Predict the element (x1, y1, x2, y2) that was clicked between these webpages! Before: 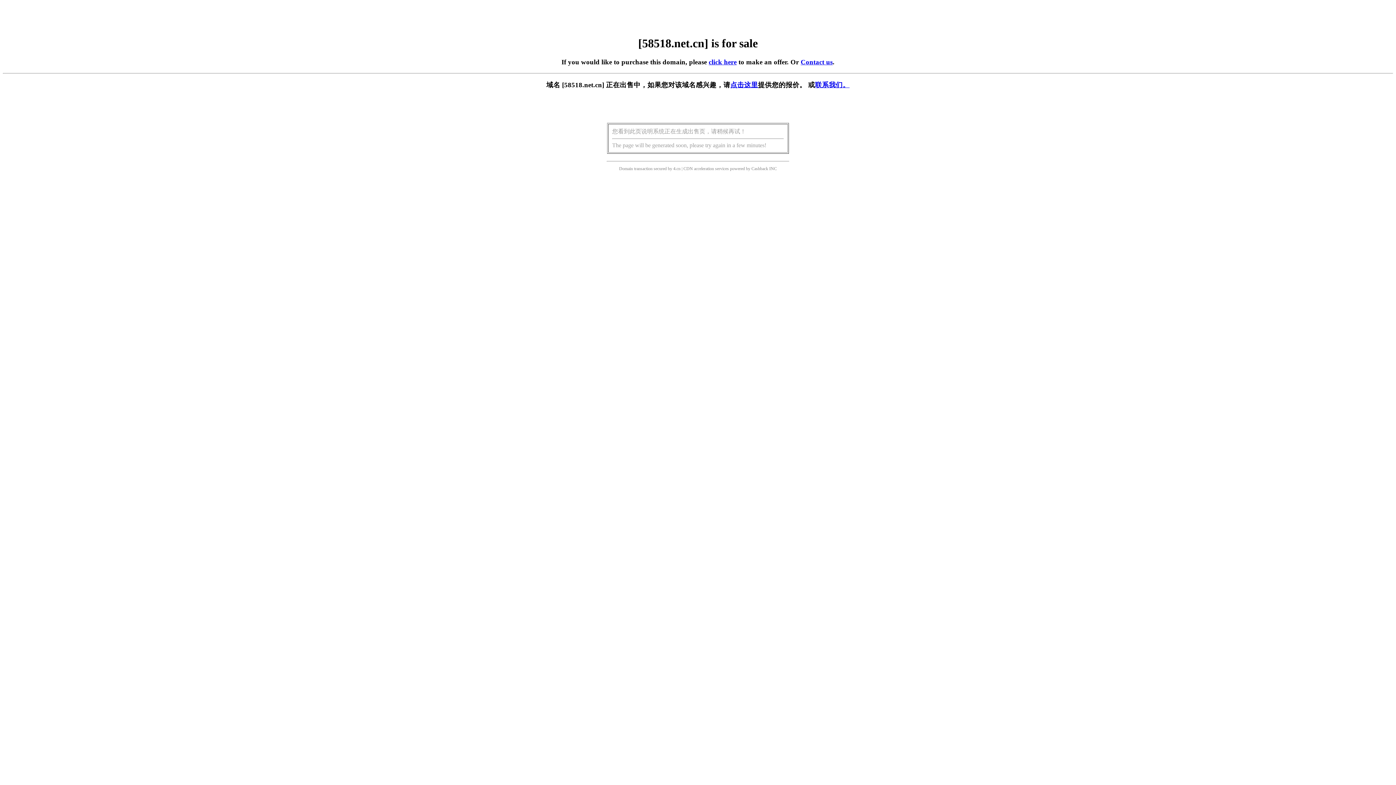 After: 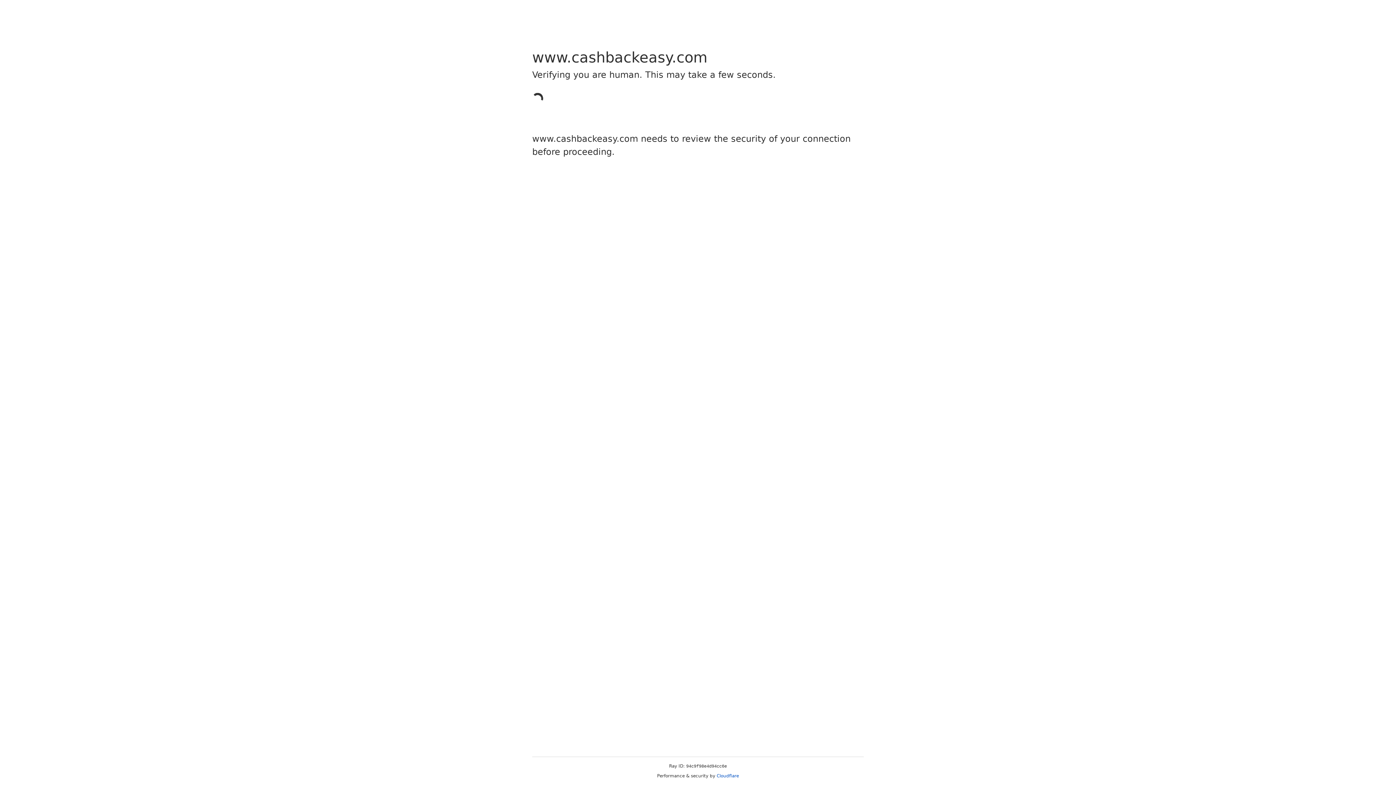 Action: label: Cashback bbox: (751, 166, 768, 171)